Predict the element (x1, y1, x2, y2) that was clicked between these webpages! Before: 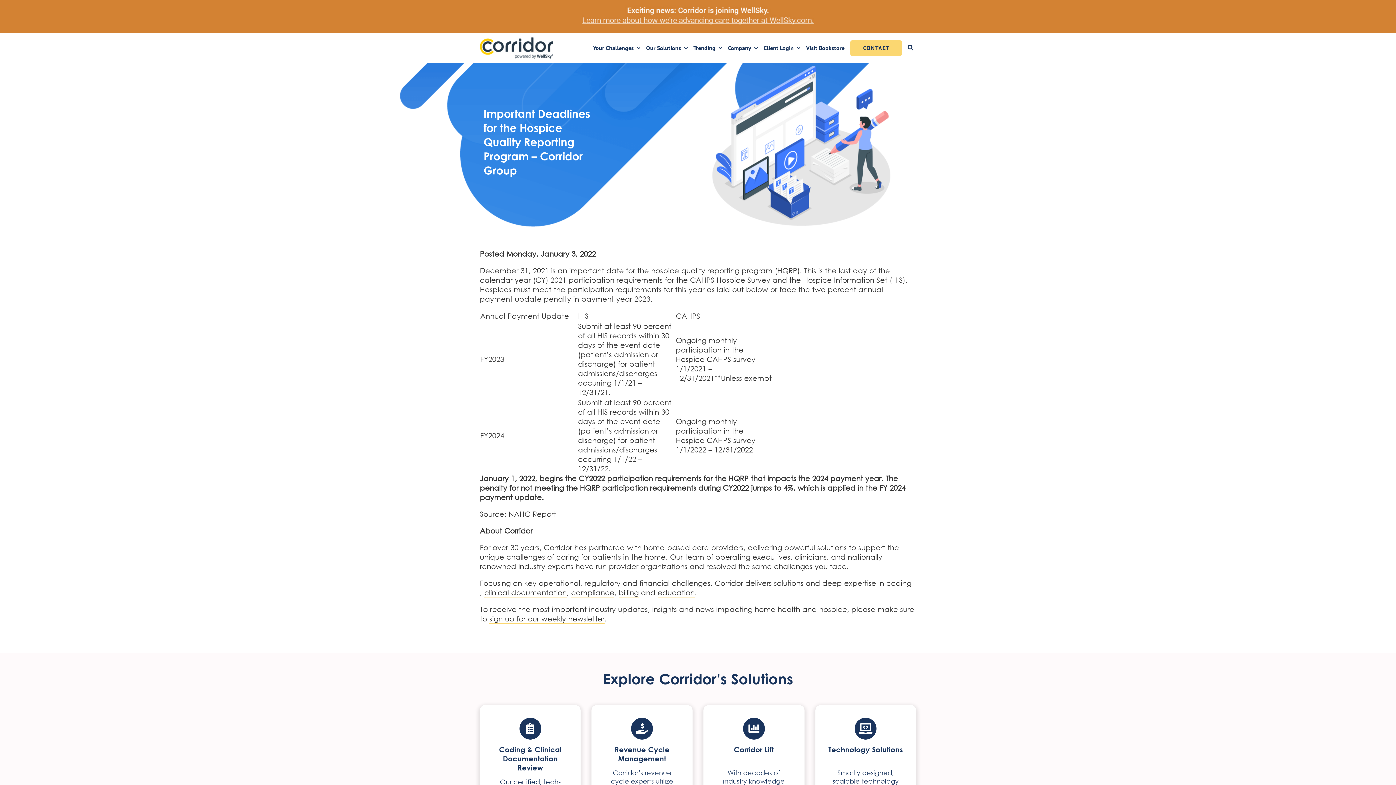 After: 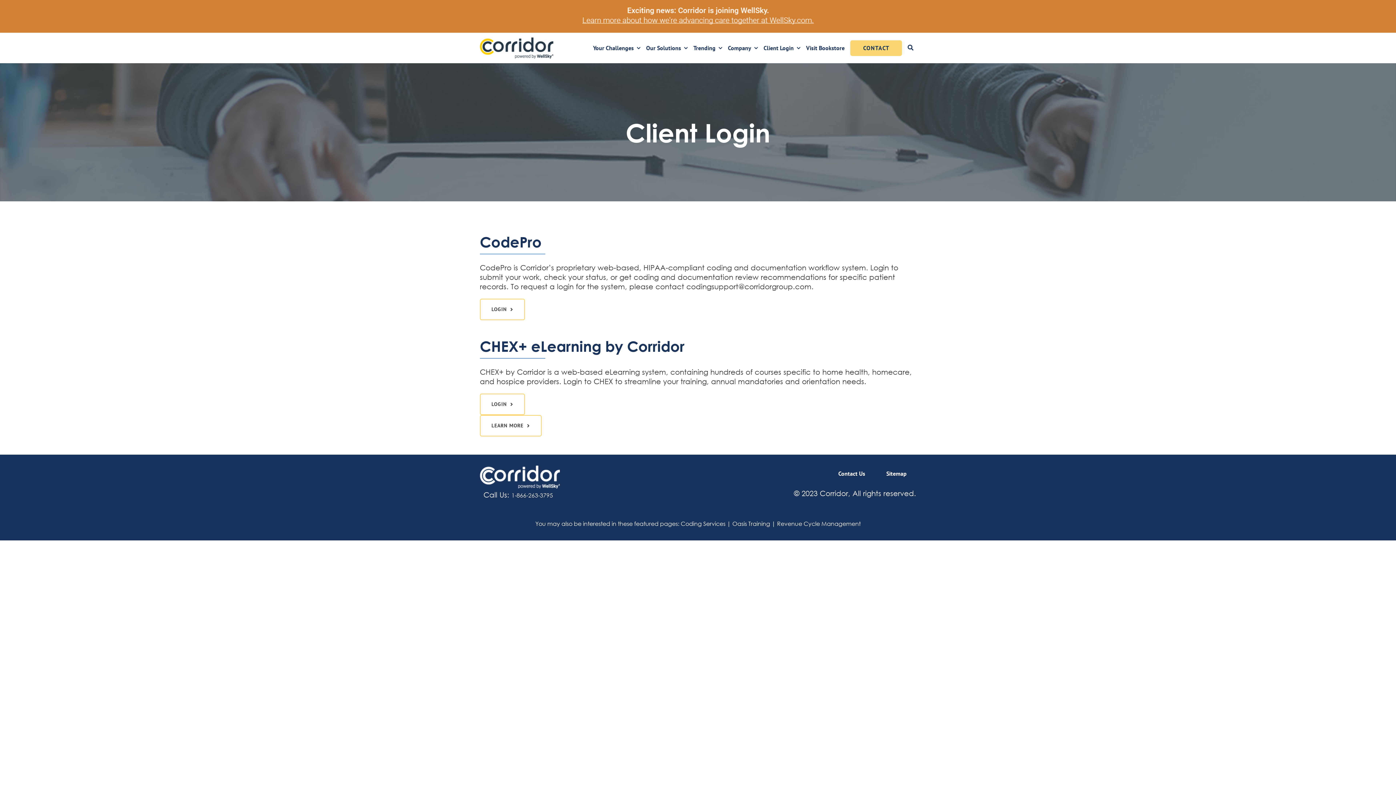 Action: bbox: (763, 36, 800, 59) label: Client Login